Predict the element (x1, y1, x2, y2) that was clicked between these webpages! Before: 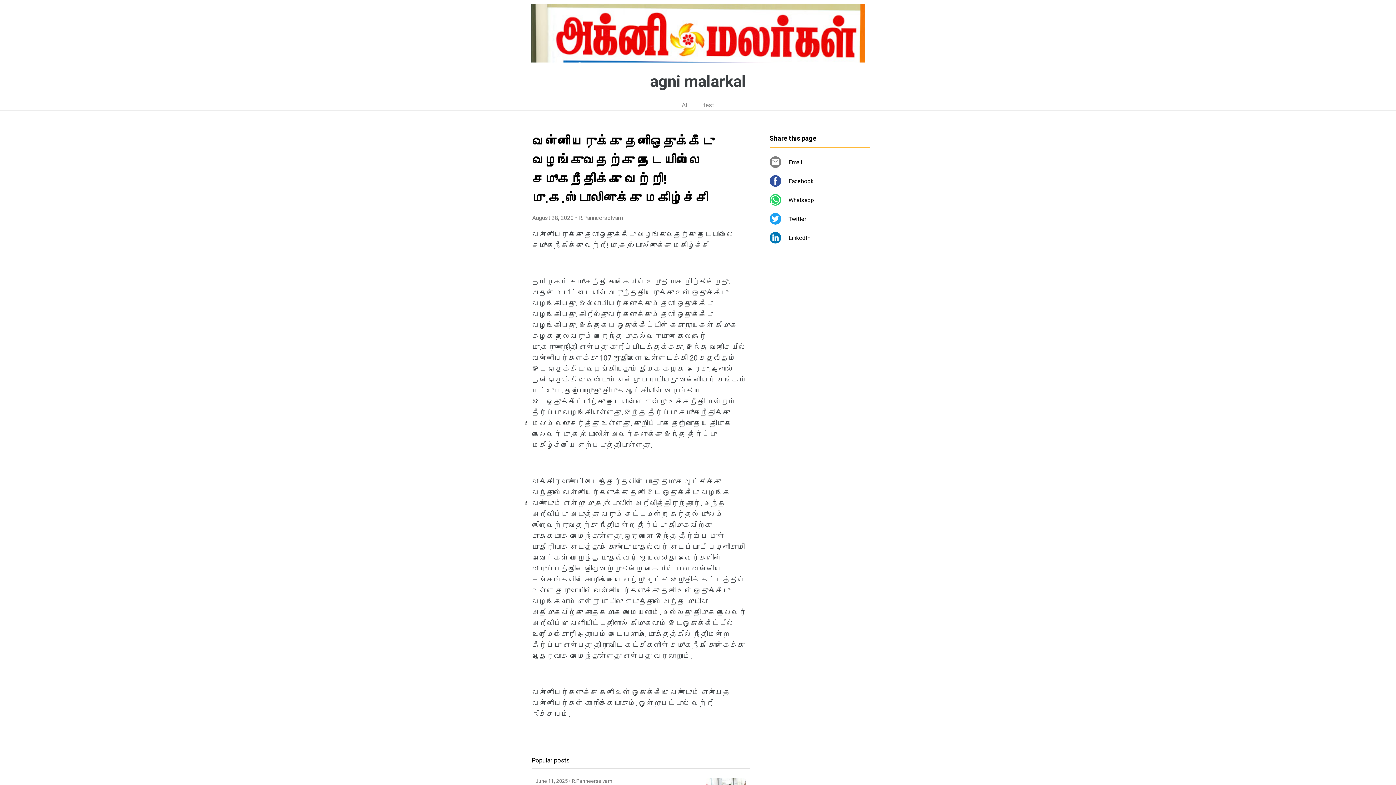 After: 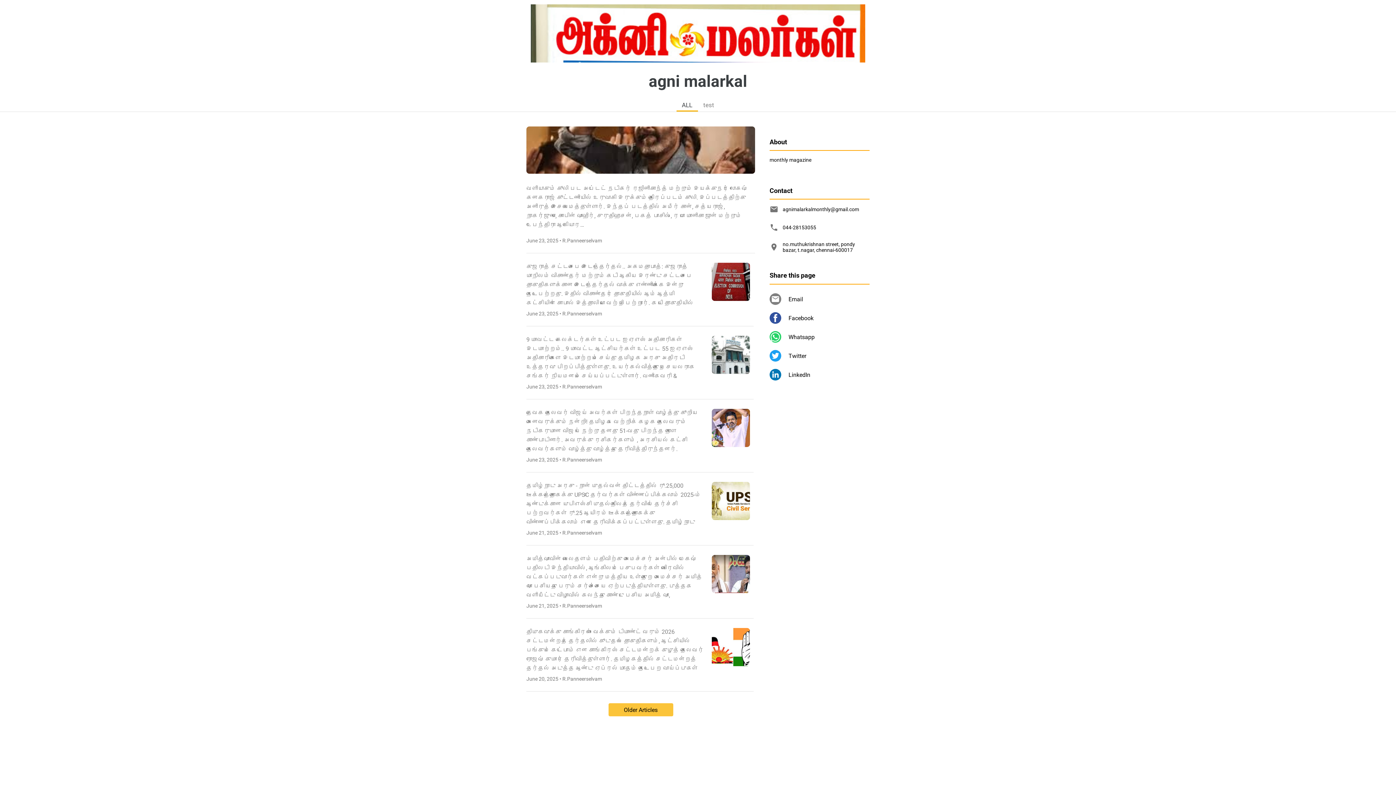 Action: label: agni malarkal bbox: (650, 72, 746, 90)